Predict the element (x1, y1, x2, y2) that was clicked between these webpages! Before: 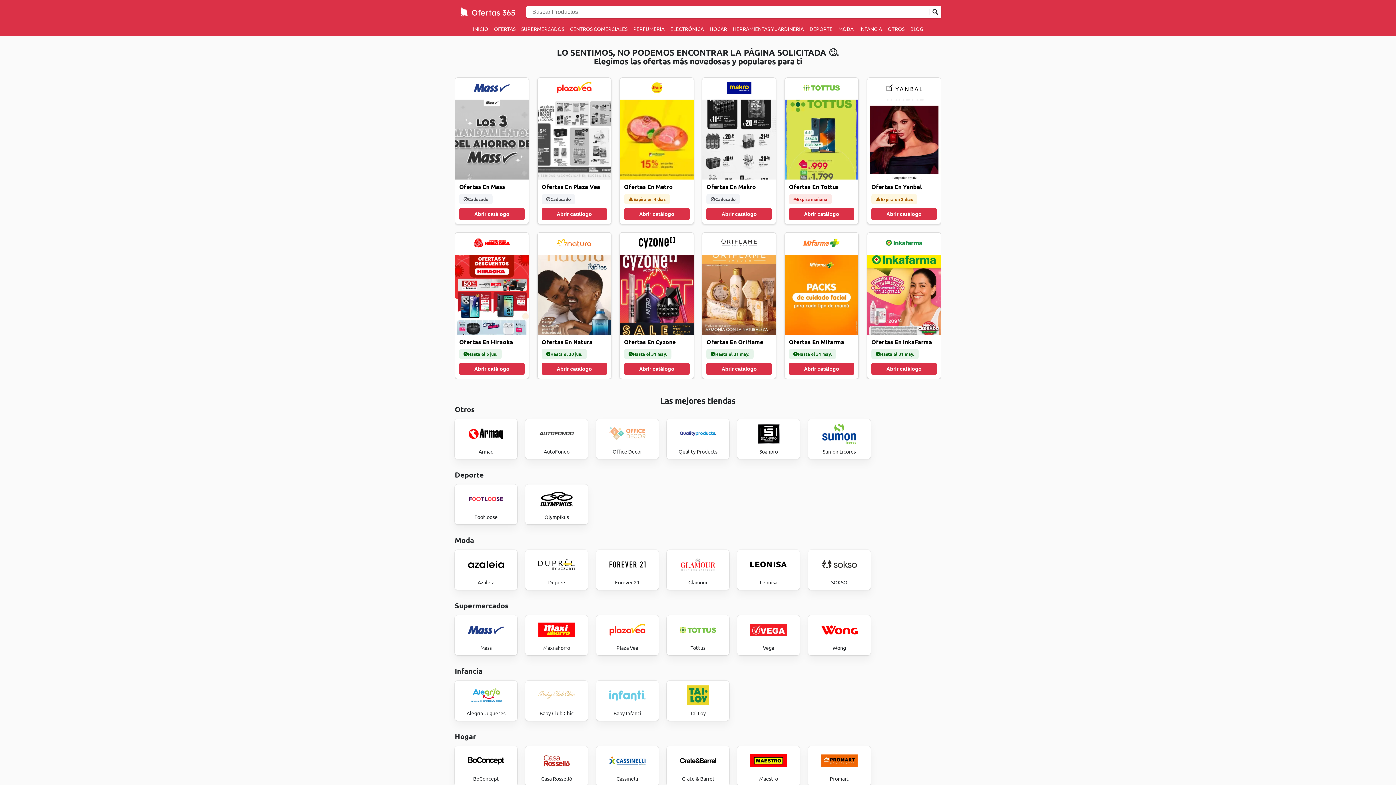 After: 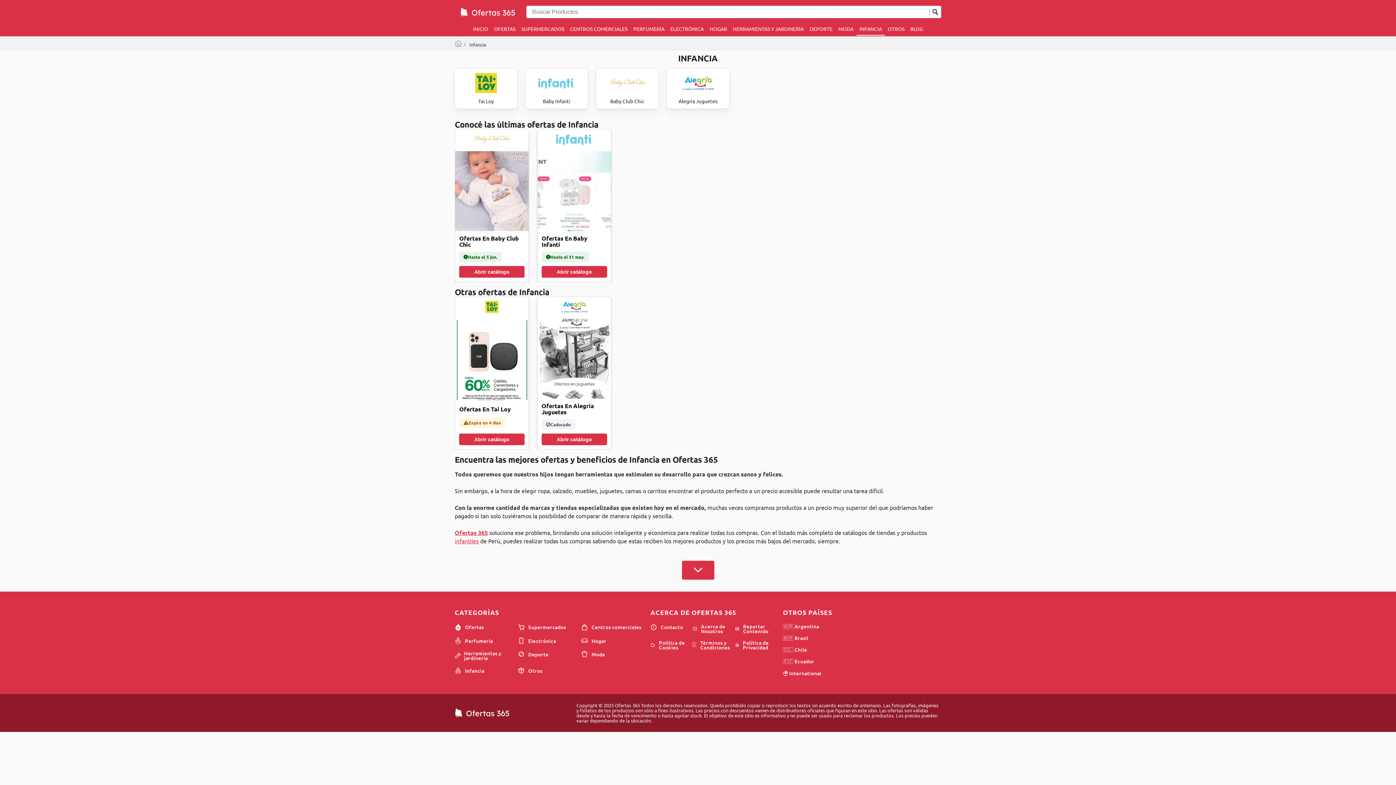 Action: bbox: (856, 21, 885, 36) label: INFANCIA